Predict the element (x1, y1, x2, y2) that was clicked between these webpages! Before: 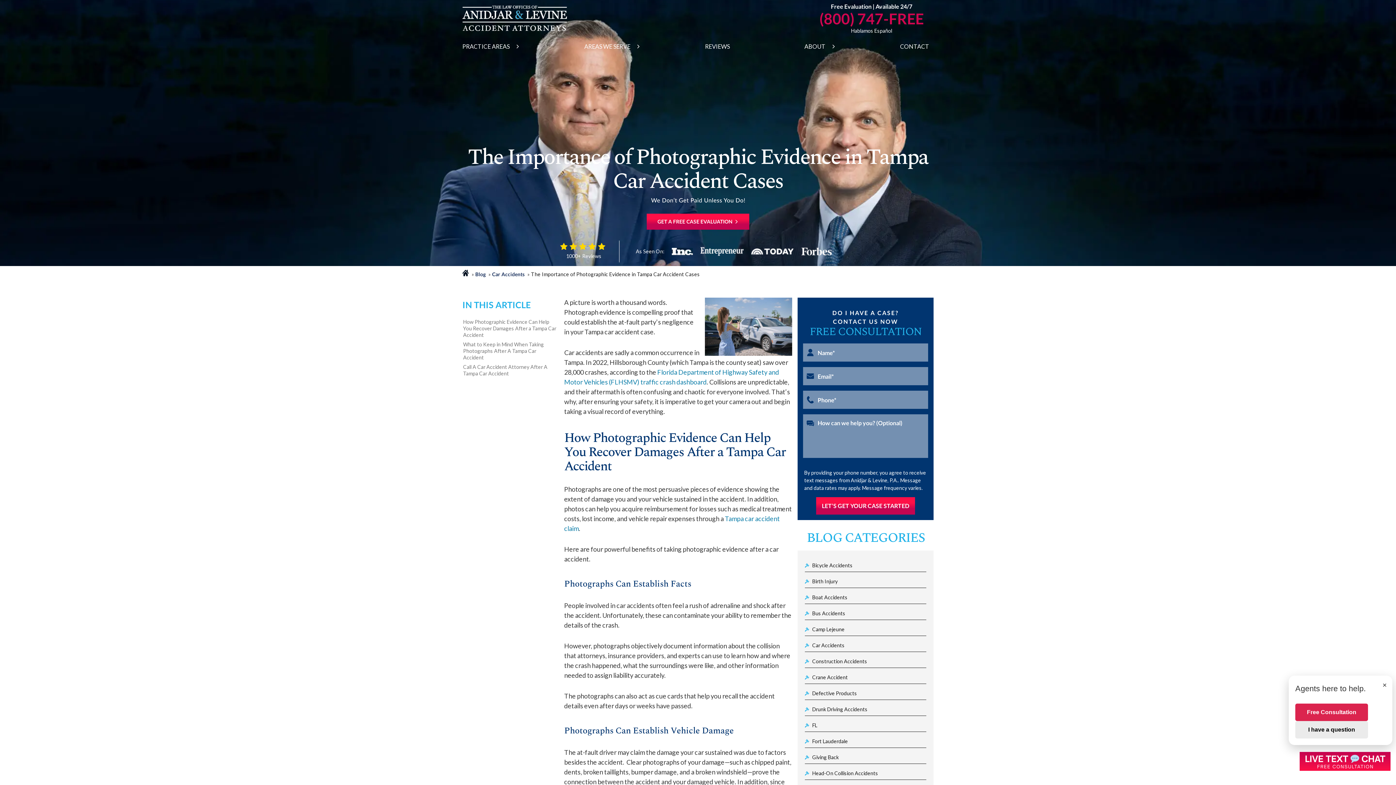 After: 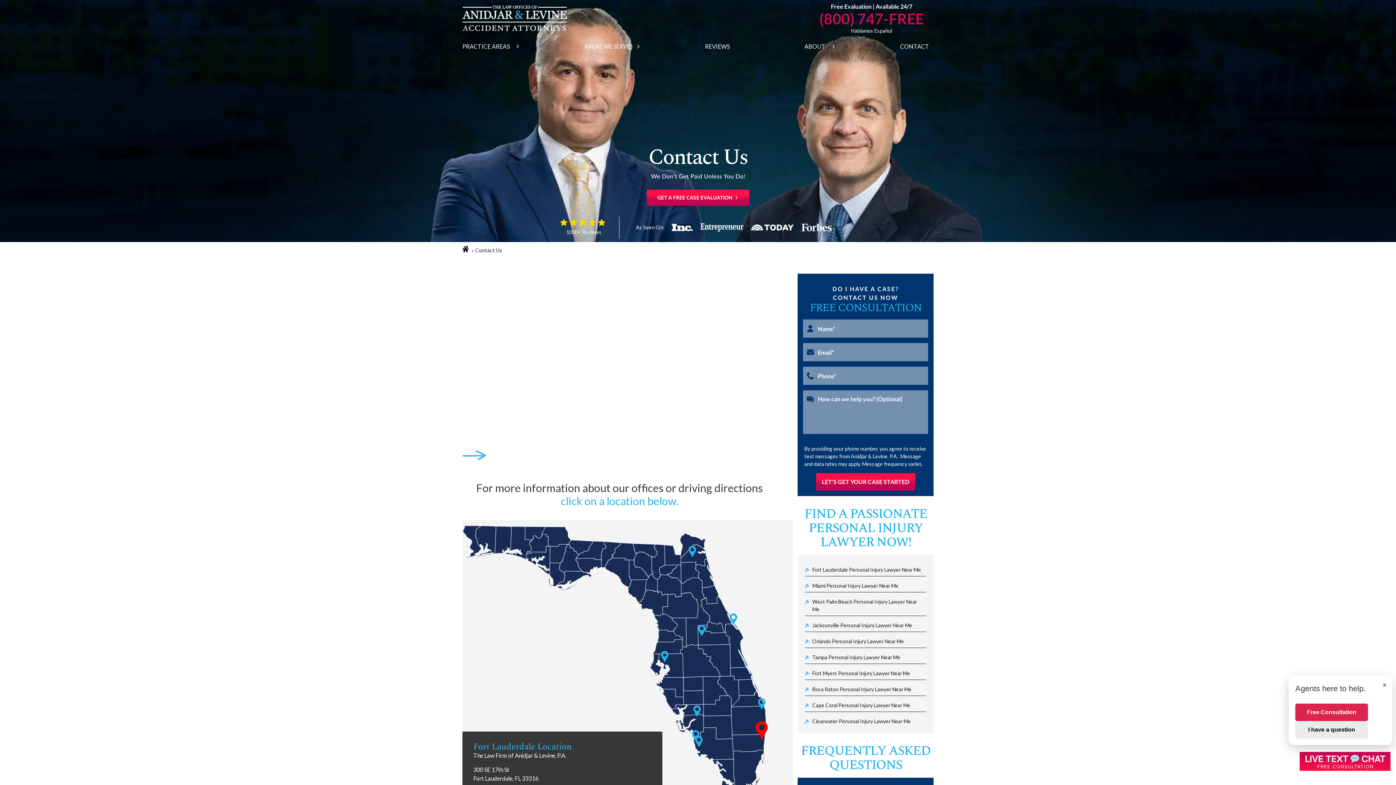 Action: bbox: (900, 39, 929, 53) label: CONTACT